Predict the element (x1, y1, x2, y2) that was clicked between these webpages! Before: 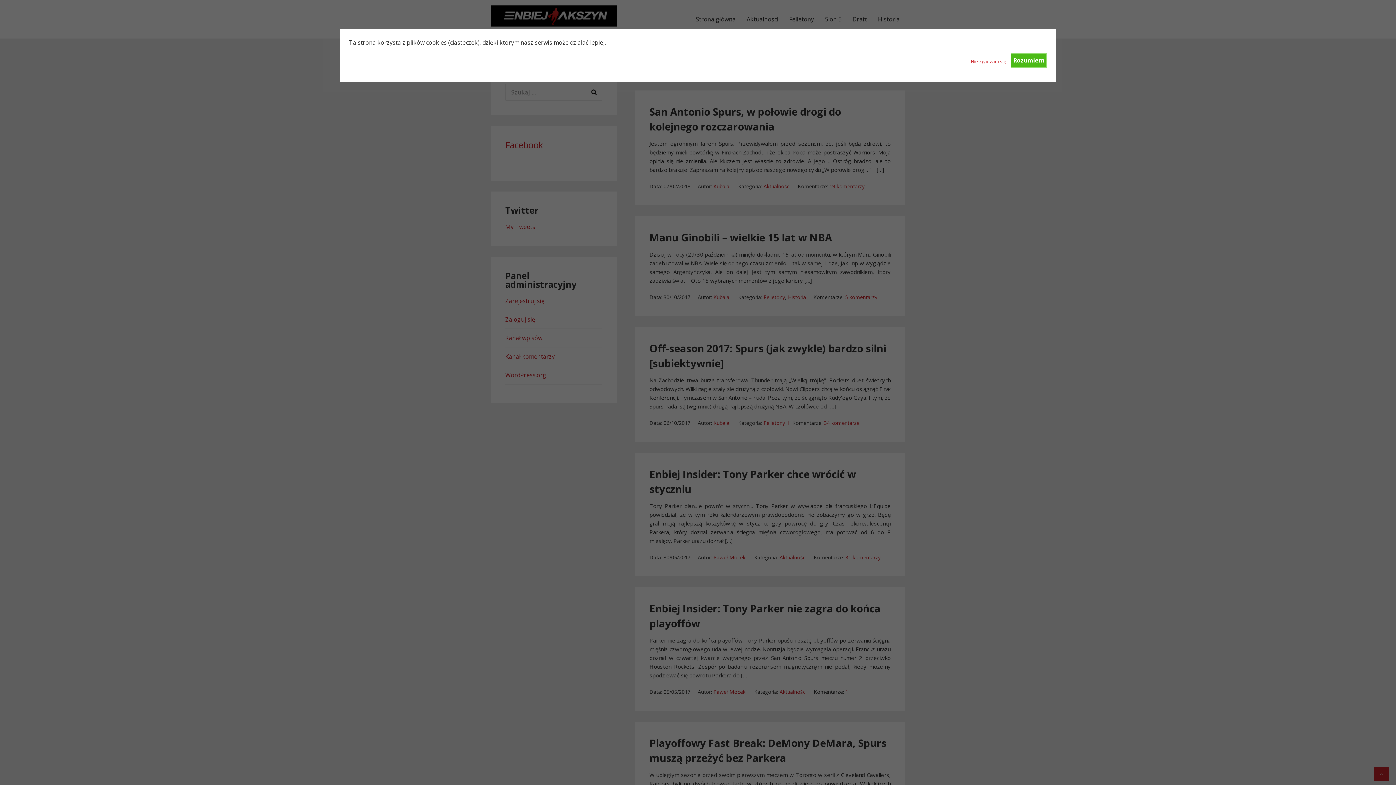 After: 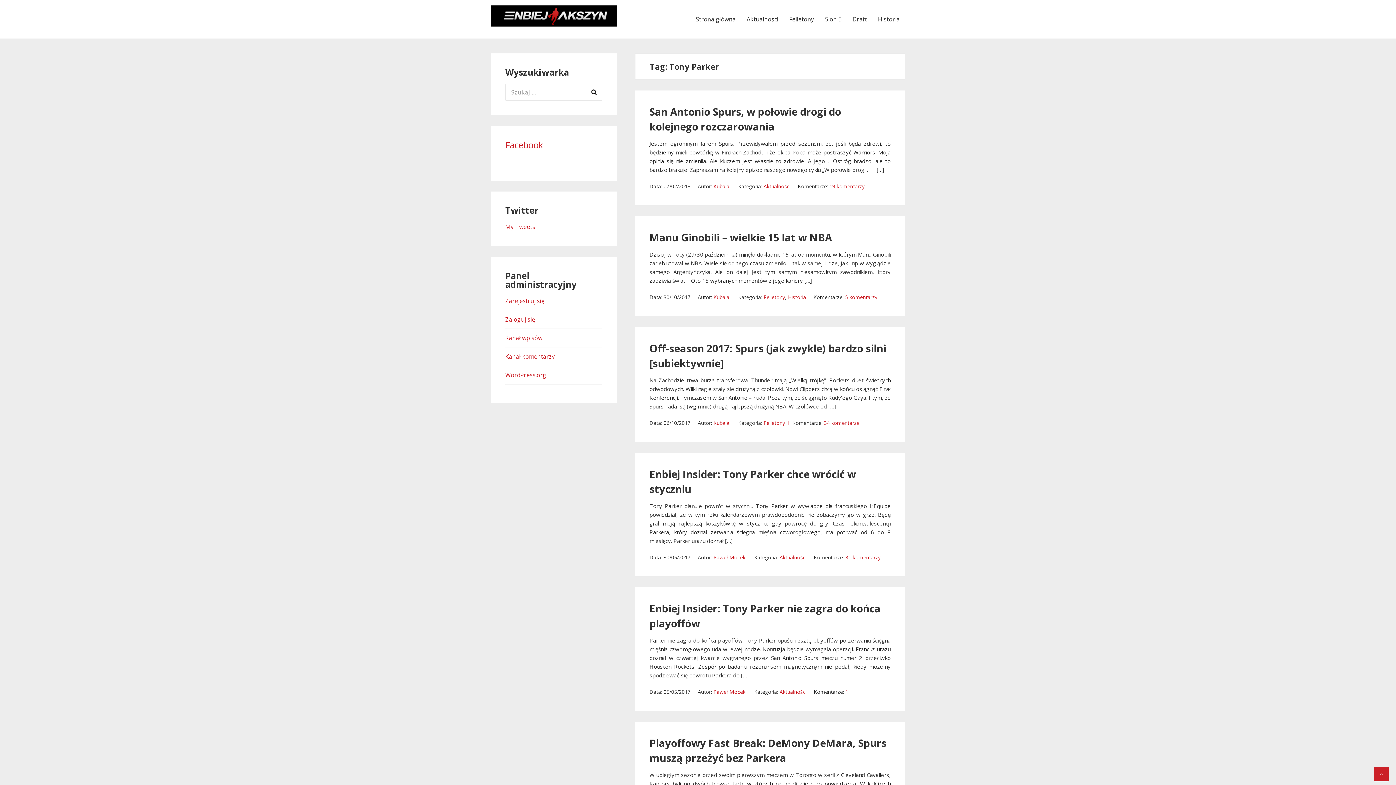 Action: bbox: (1011, 53, 1047, 67) label: Rozumiem